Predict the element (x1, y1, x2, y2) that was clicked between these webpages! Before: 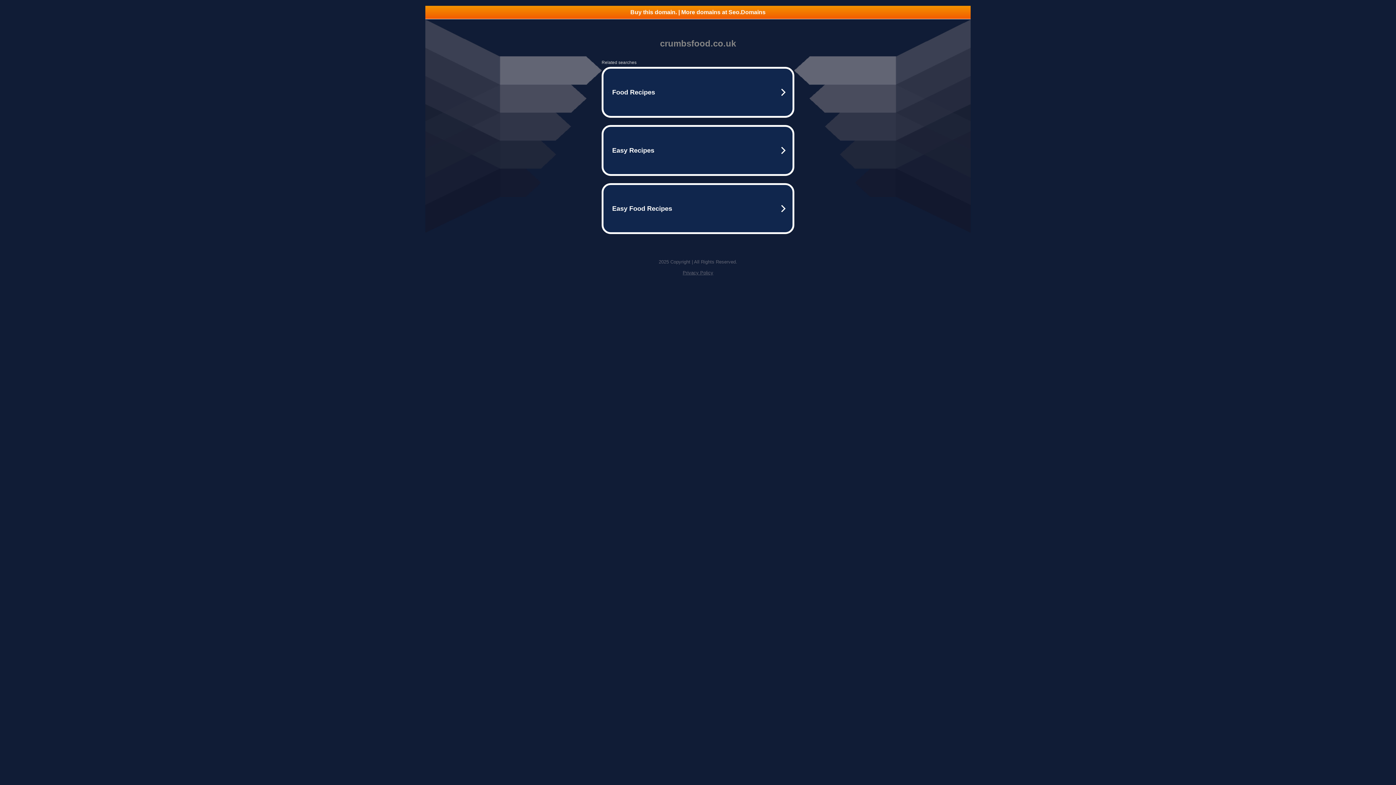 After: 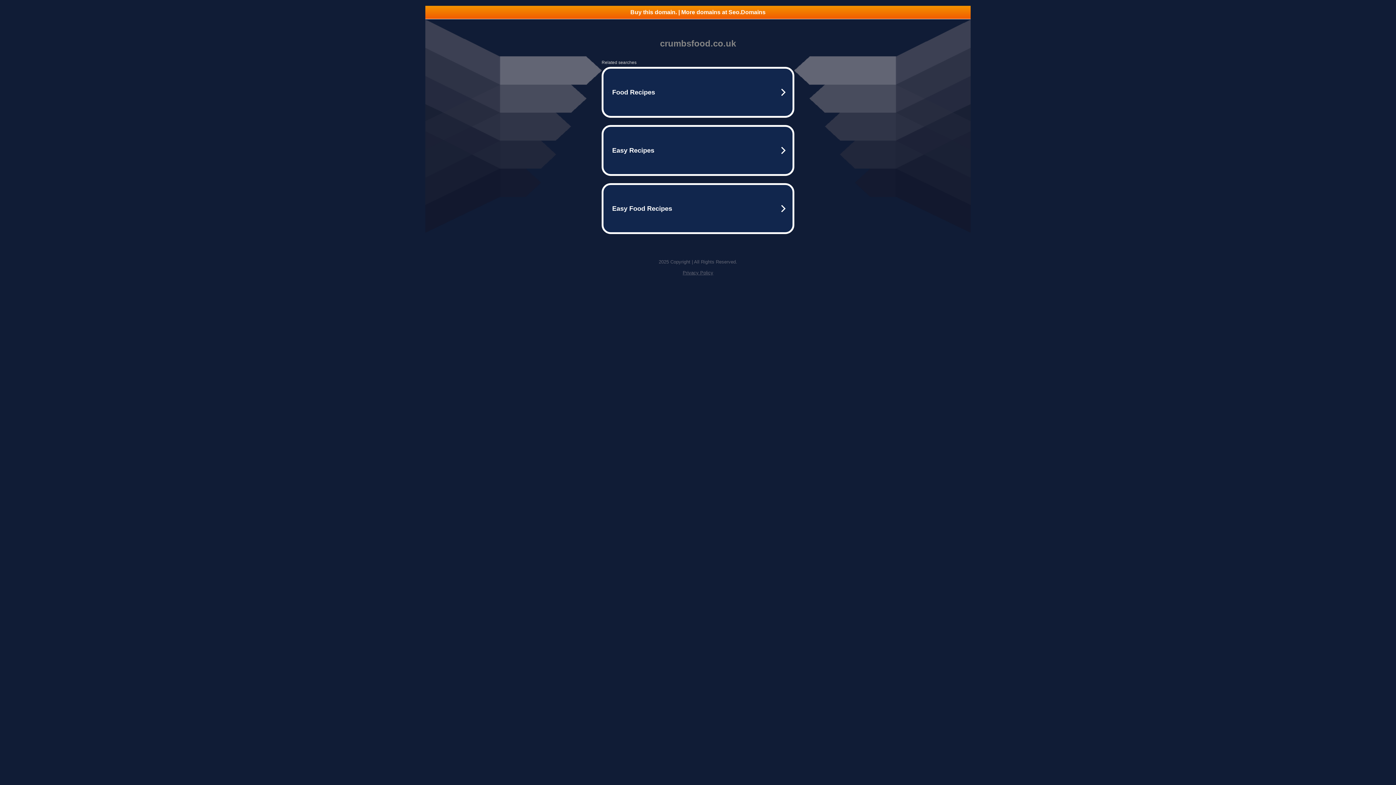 Action: label: Privacy Policy bbox: (682, 270, 713, 275)